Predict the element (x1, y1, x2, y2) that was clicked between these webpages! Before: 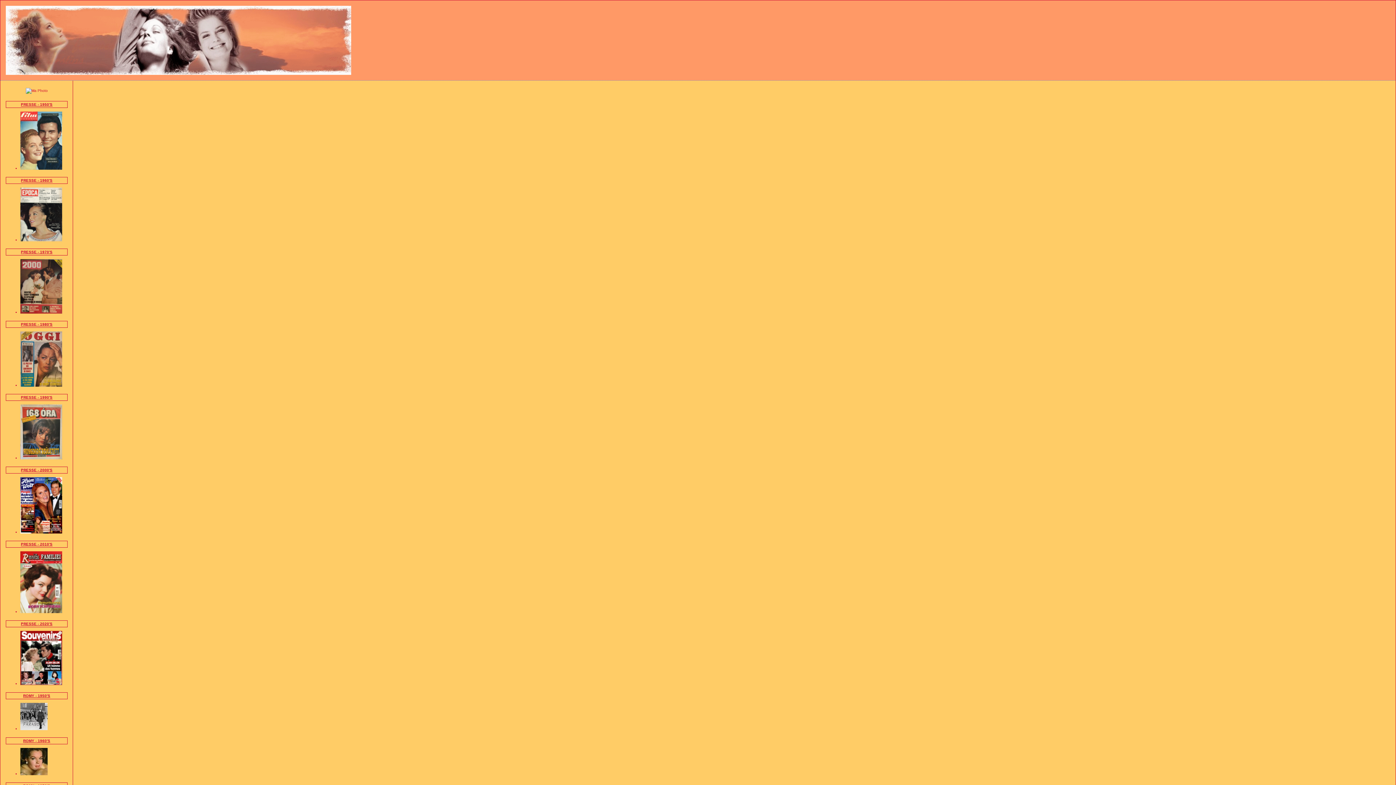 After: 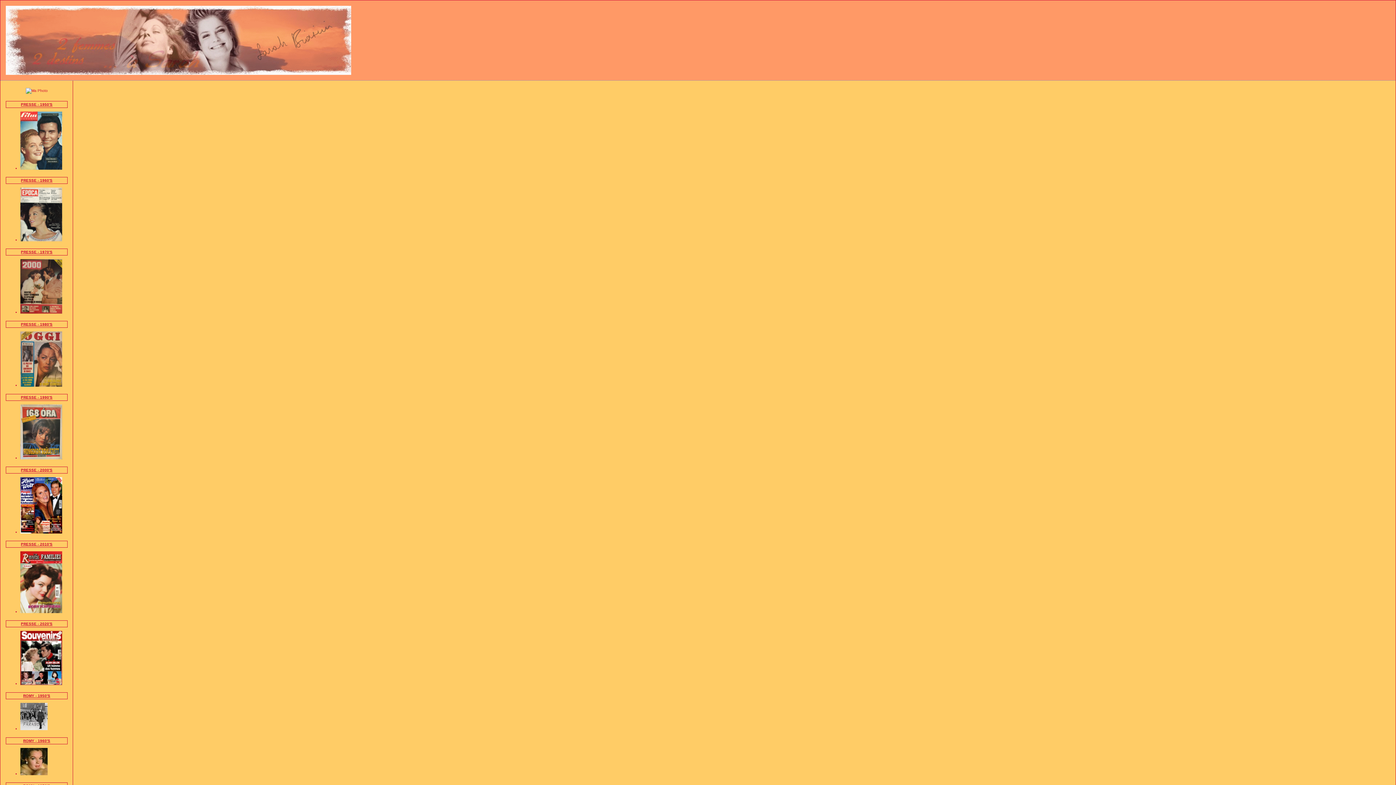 Action: bbox: (0, 0, 1396, 80) label: De Romy Schneider... à Sarah Biasini